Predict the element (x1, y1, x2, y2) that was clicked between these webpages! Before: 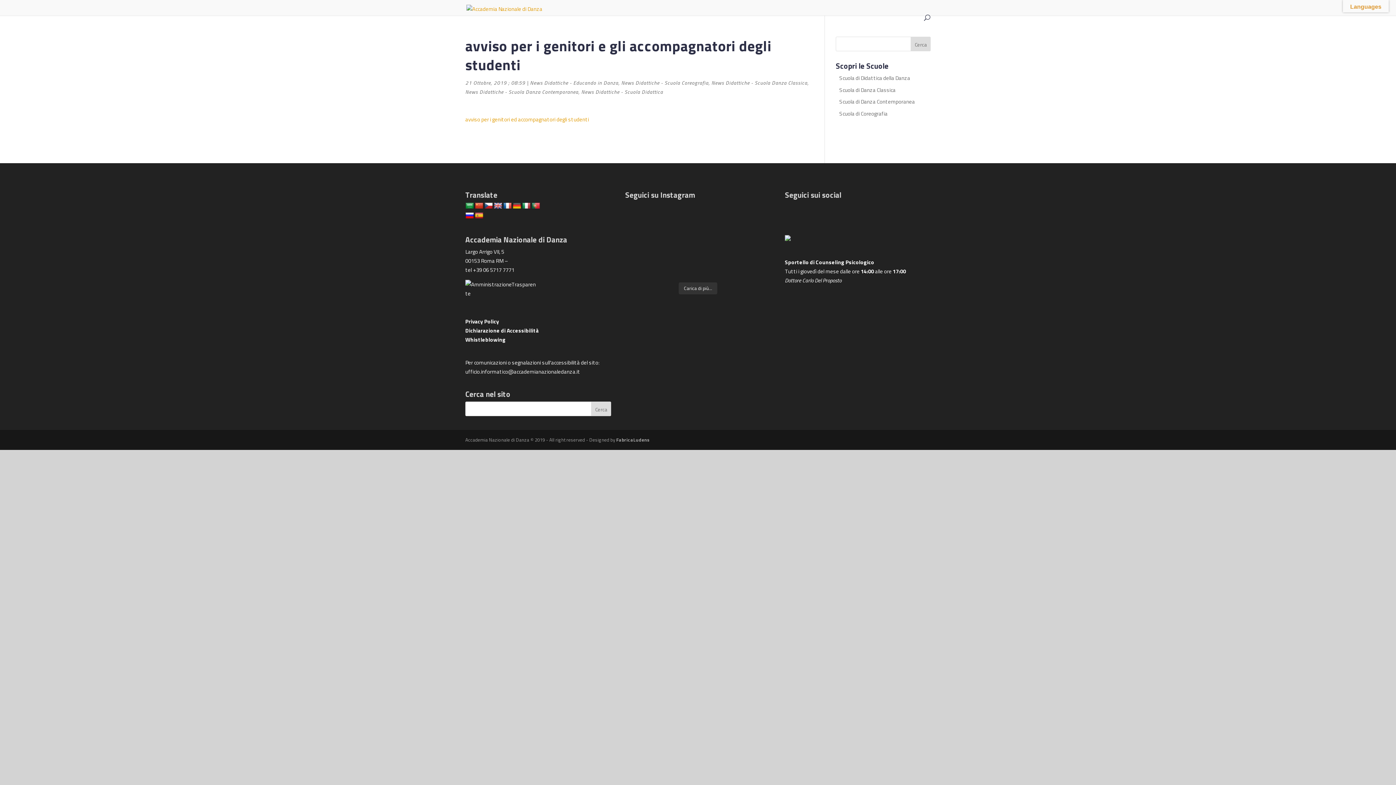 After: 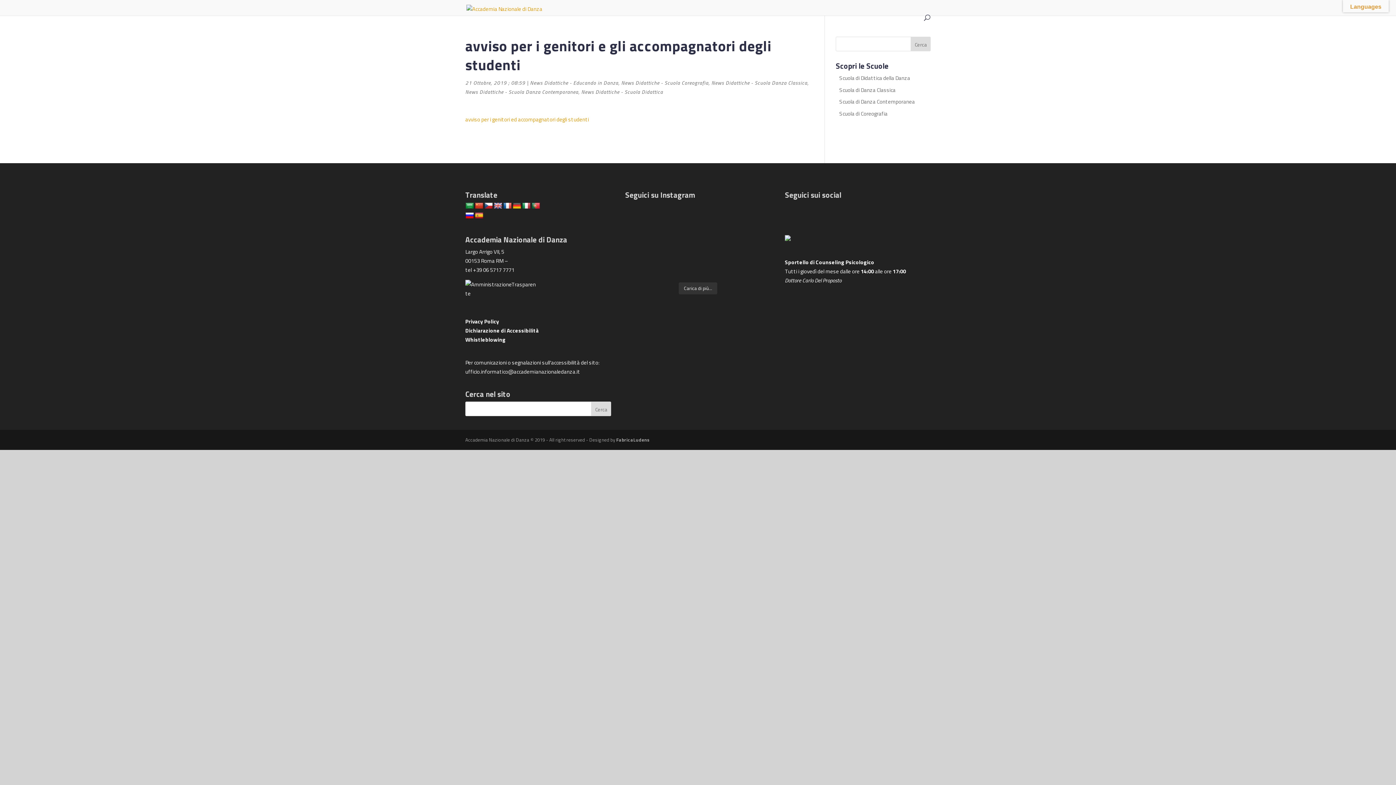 Action: bbox: (625, 206, 651, 221)